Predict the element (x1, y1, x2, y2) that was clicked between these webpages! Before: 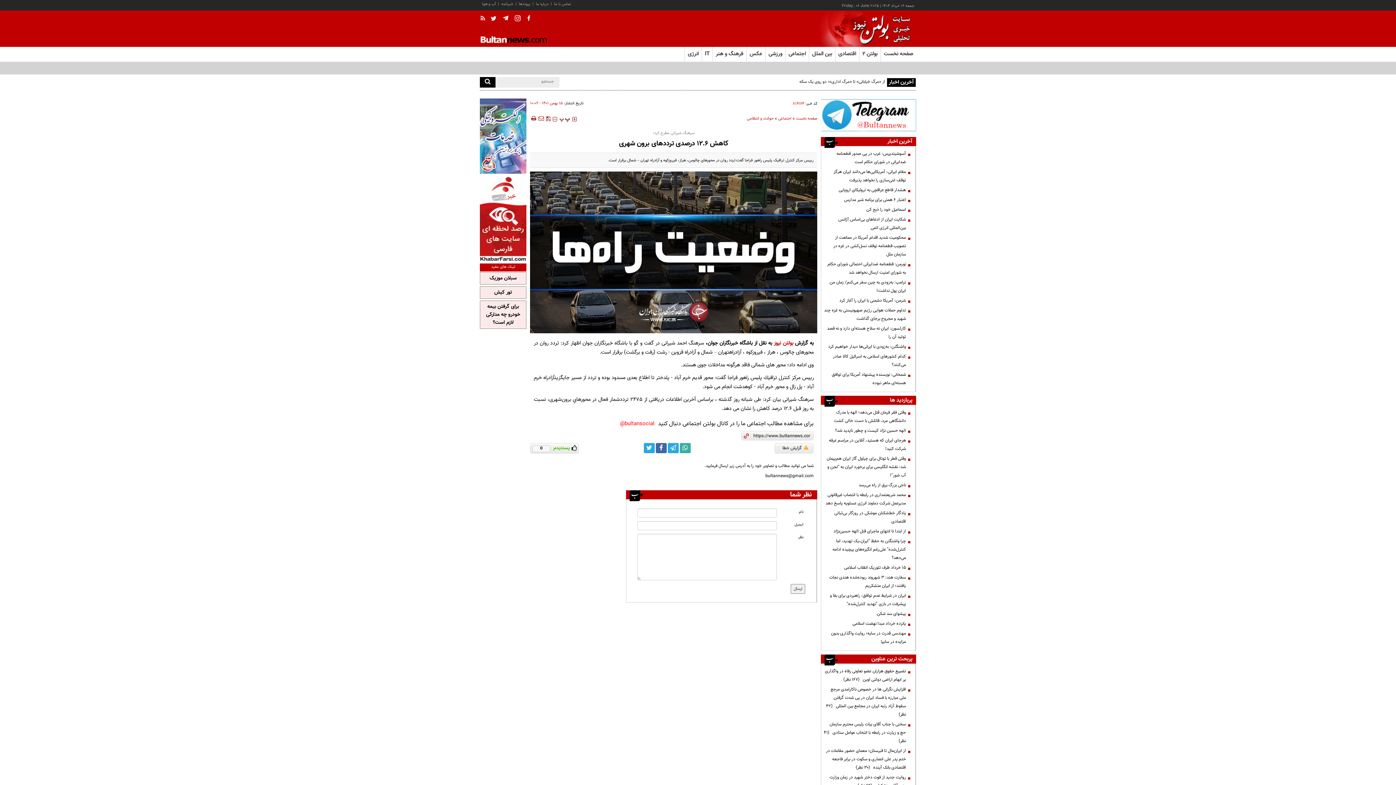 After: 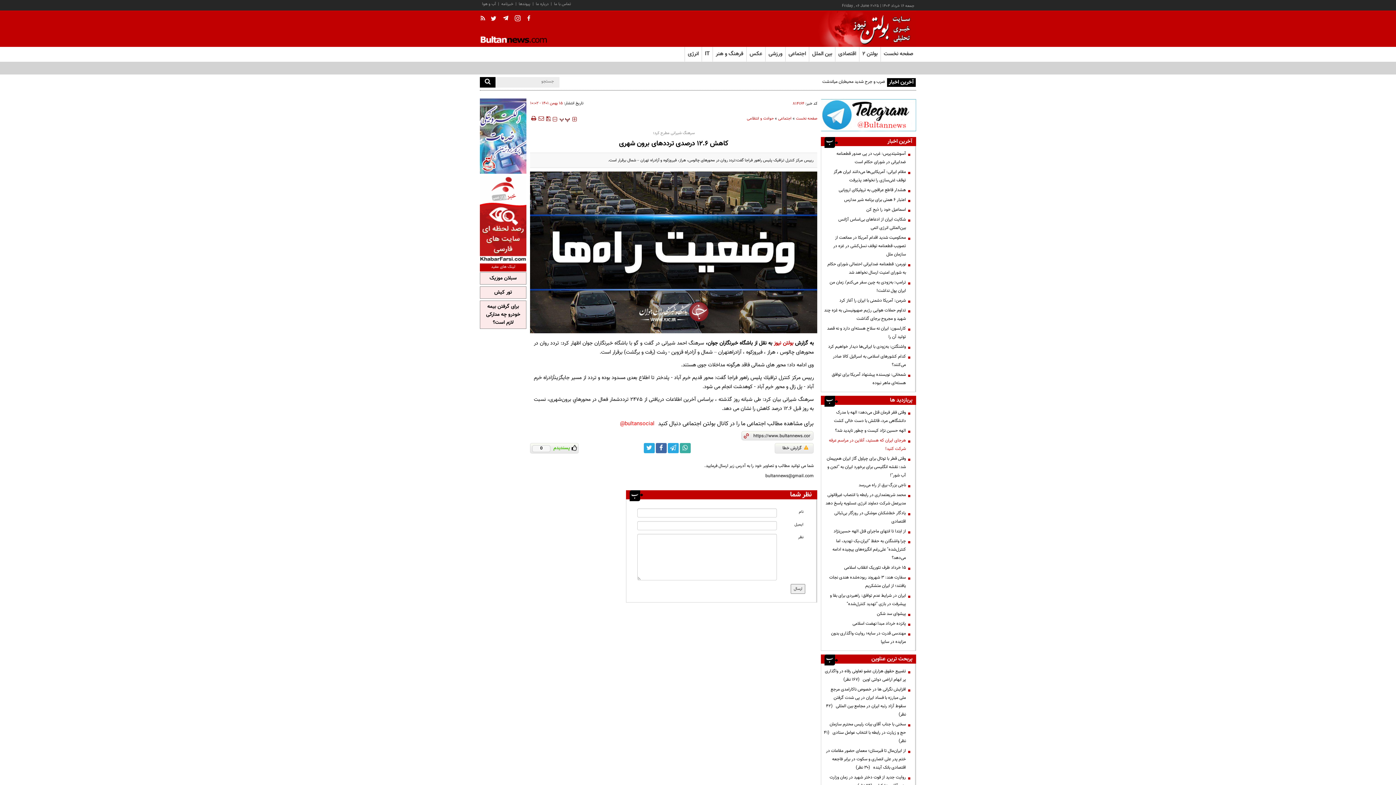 Action: bbox: (823, 436, 909, 453) label: هرجای ایران که هستید، آنلاین در مراسم عرفه شرکت کنید!